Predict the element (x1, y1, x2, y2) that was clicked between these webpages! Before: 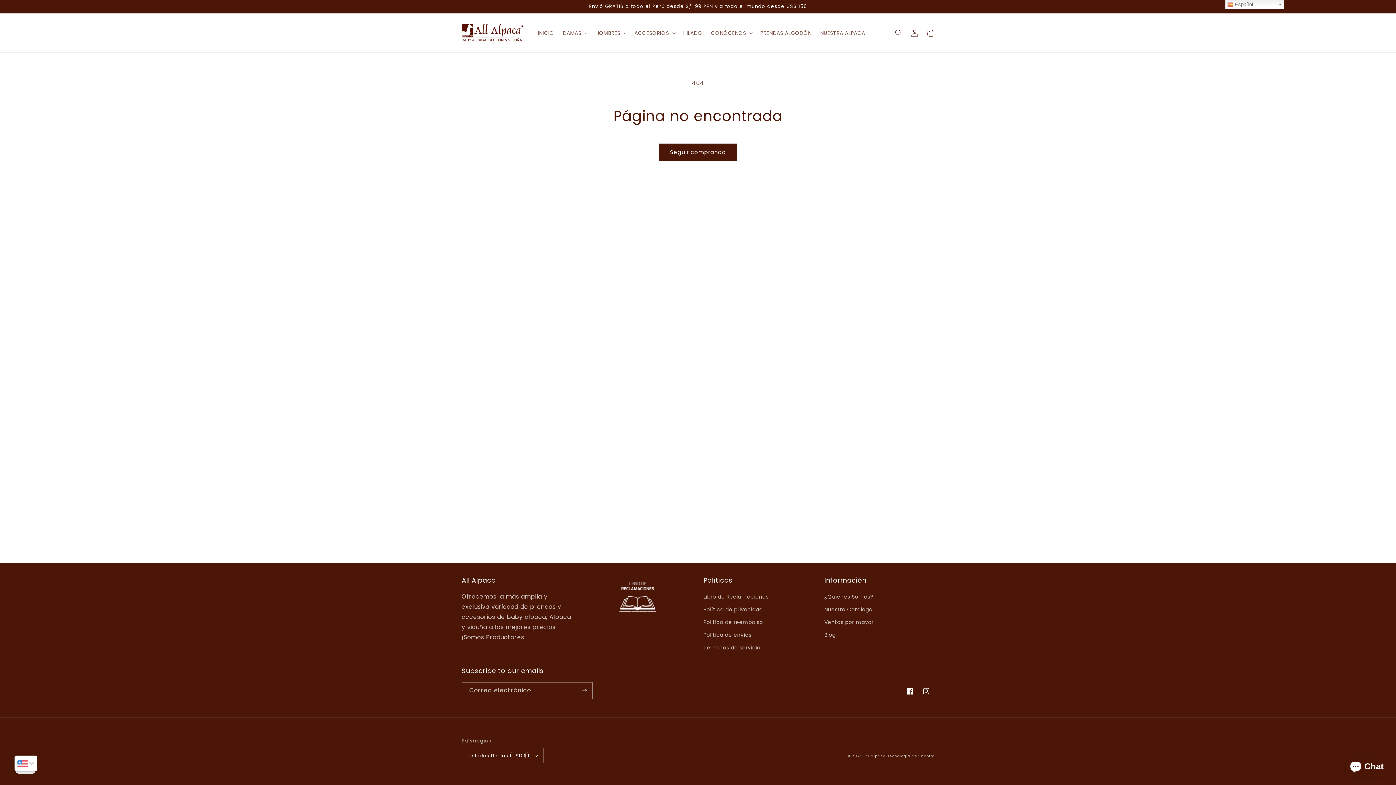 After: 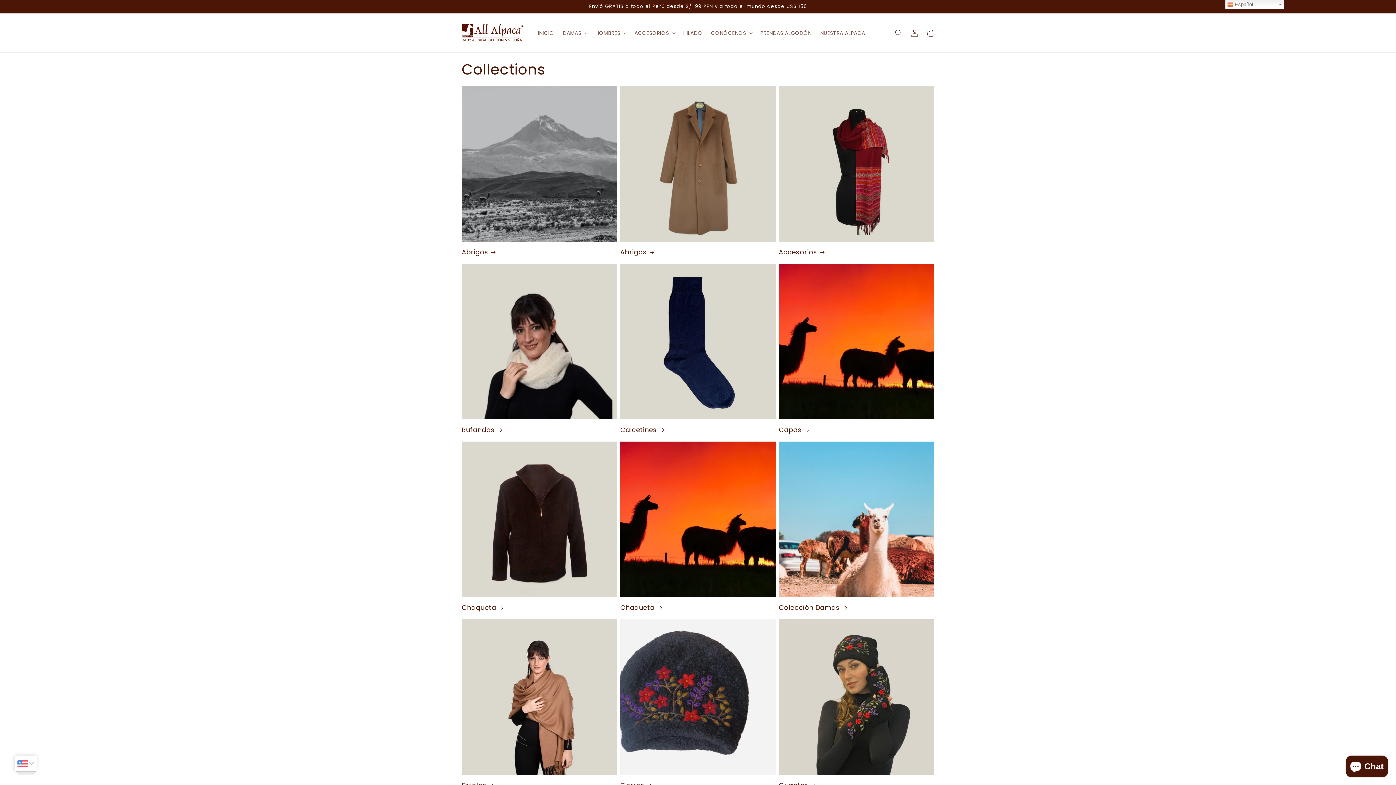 Action: label: Nuestro Catalogo bbox: (824, 603, 872, 616)